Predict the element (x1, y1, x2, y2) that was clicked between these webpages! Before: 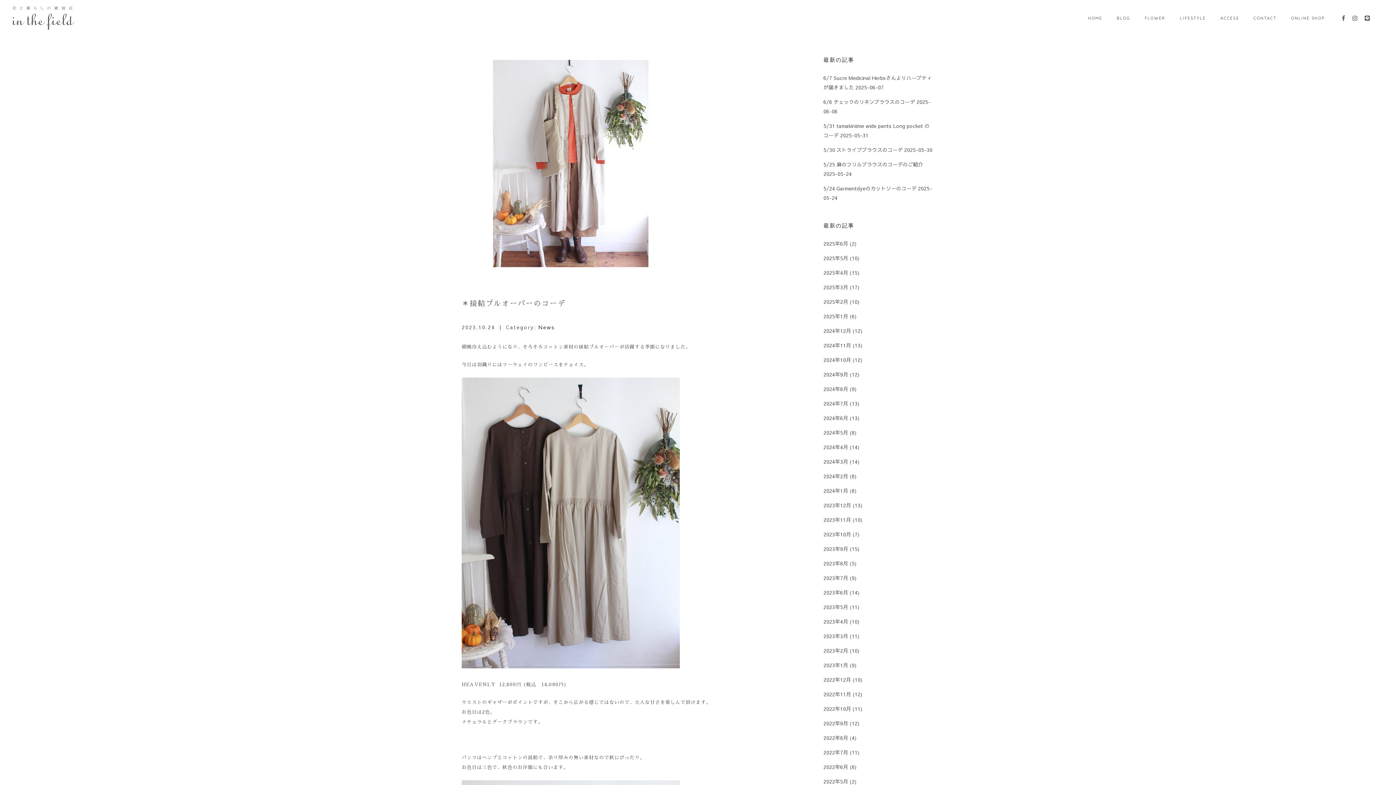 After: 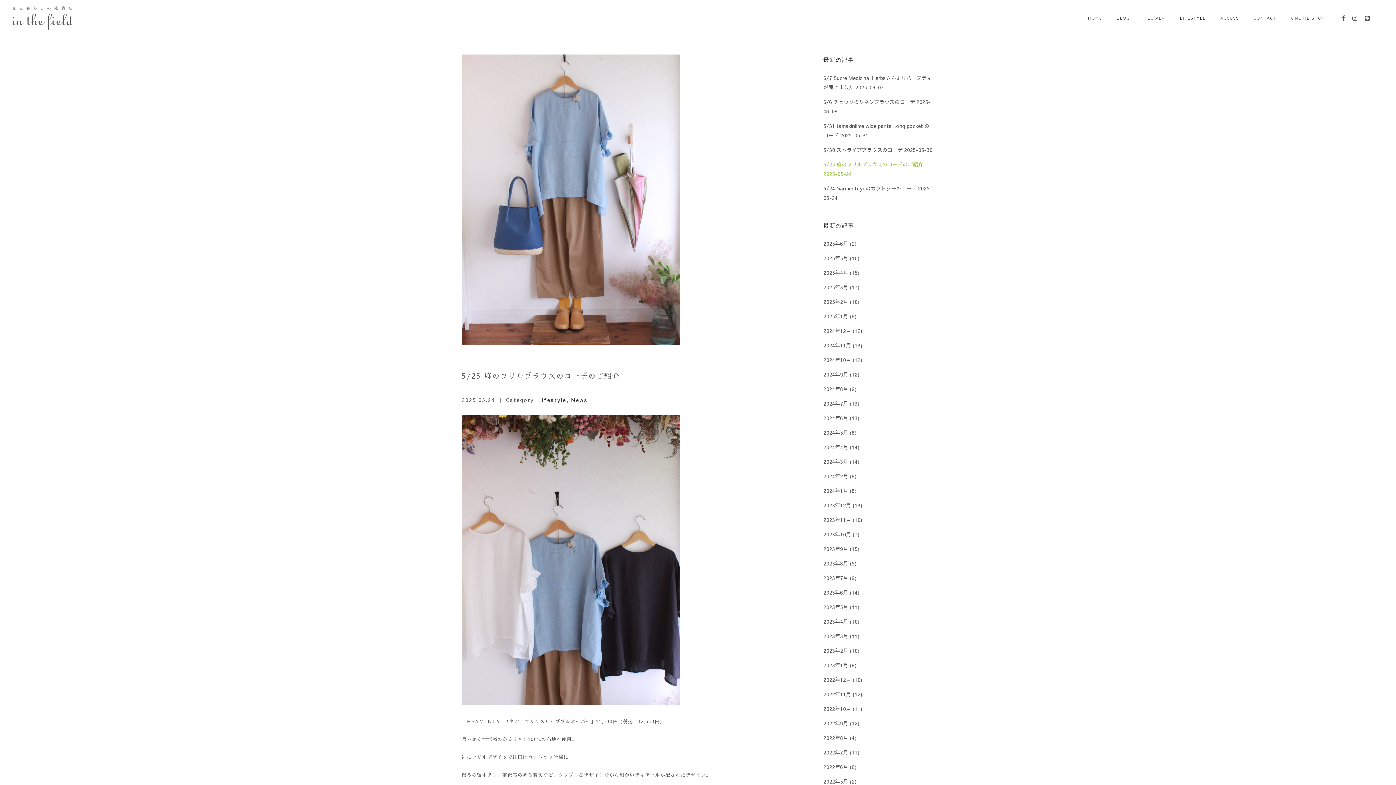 Action: bbox: (823, 160, 923, 168) label: 5/25 麻のフリルブラウスのコーデのご紹介